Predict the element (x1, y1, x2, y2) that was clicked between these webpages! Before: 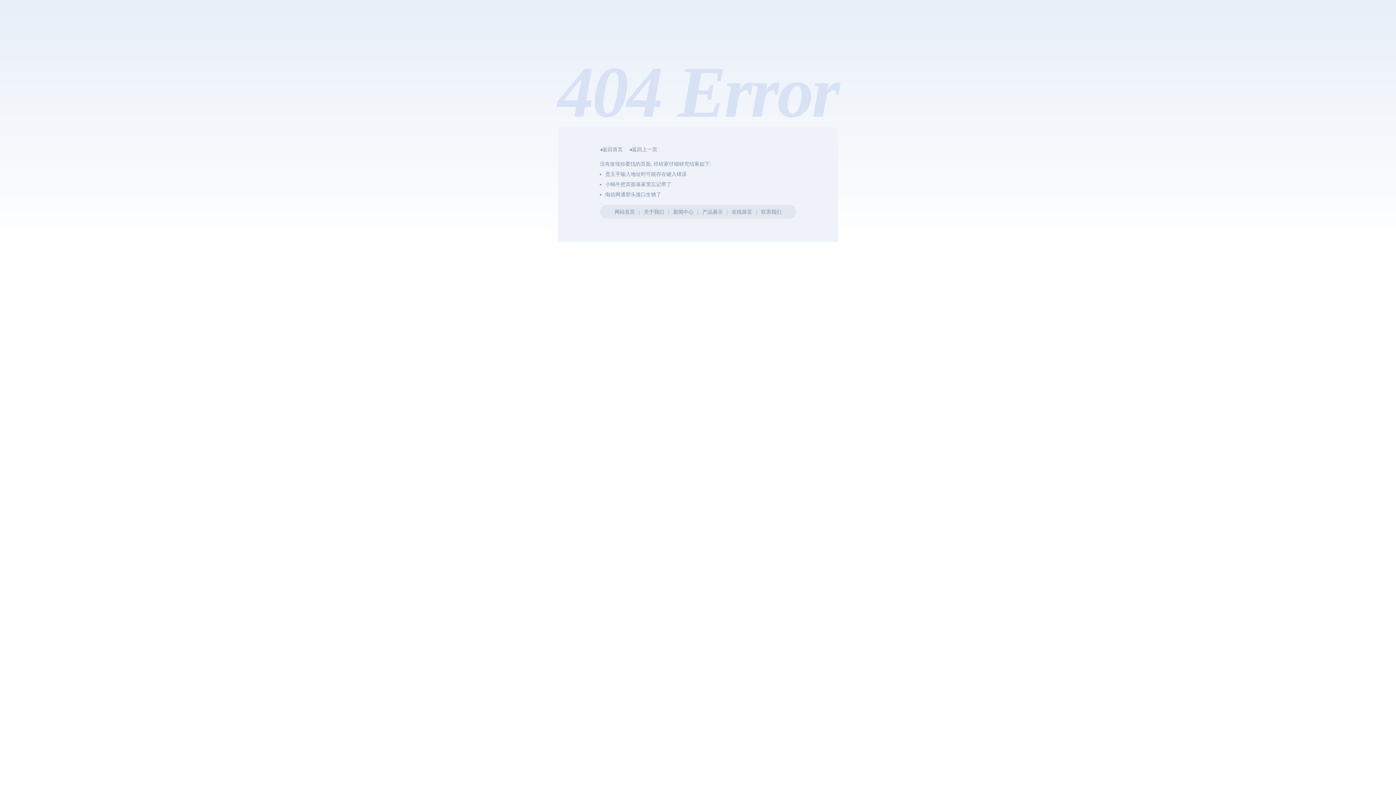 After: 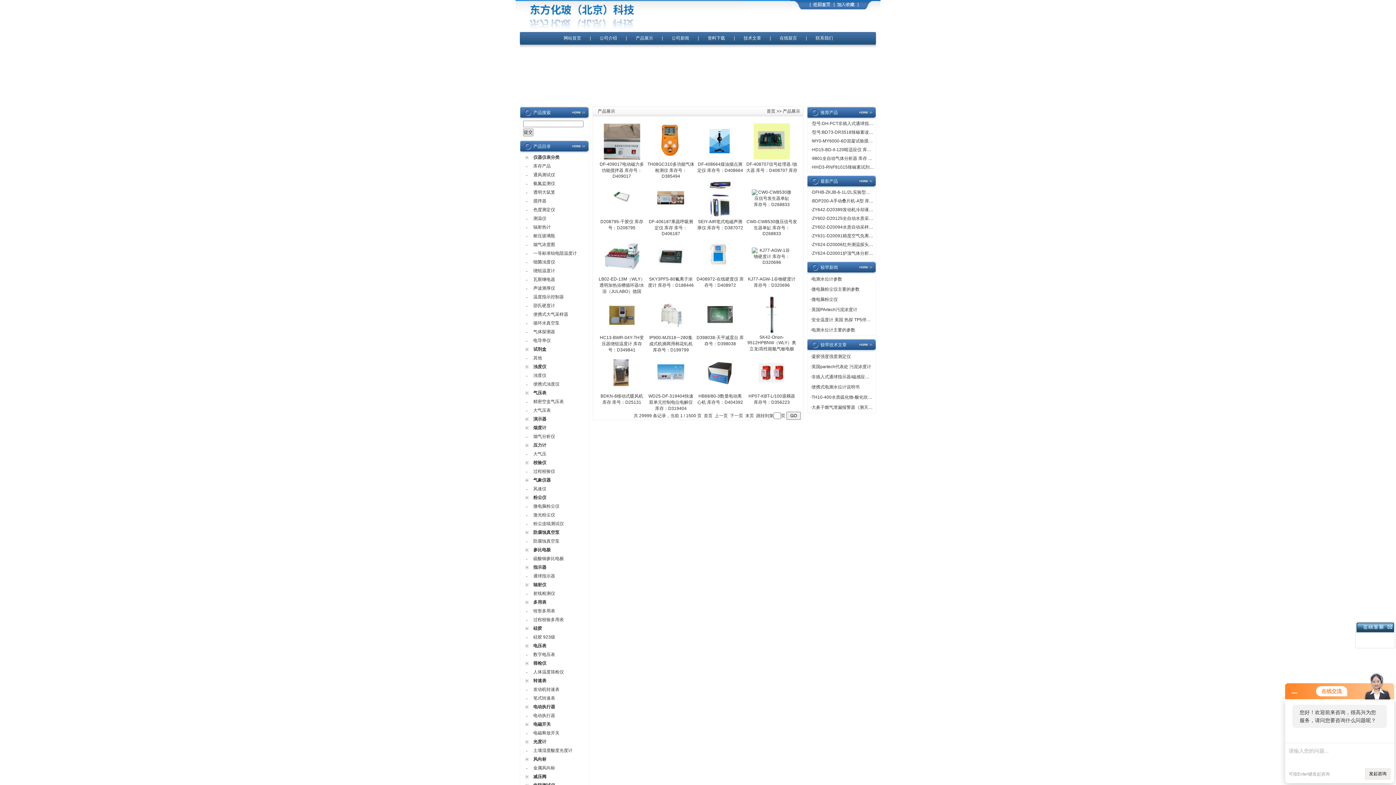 Action: label: 产品展示 bbox: (702, 209, 723, 214)